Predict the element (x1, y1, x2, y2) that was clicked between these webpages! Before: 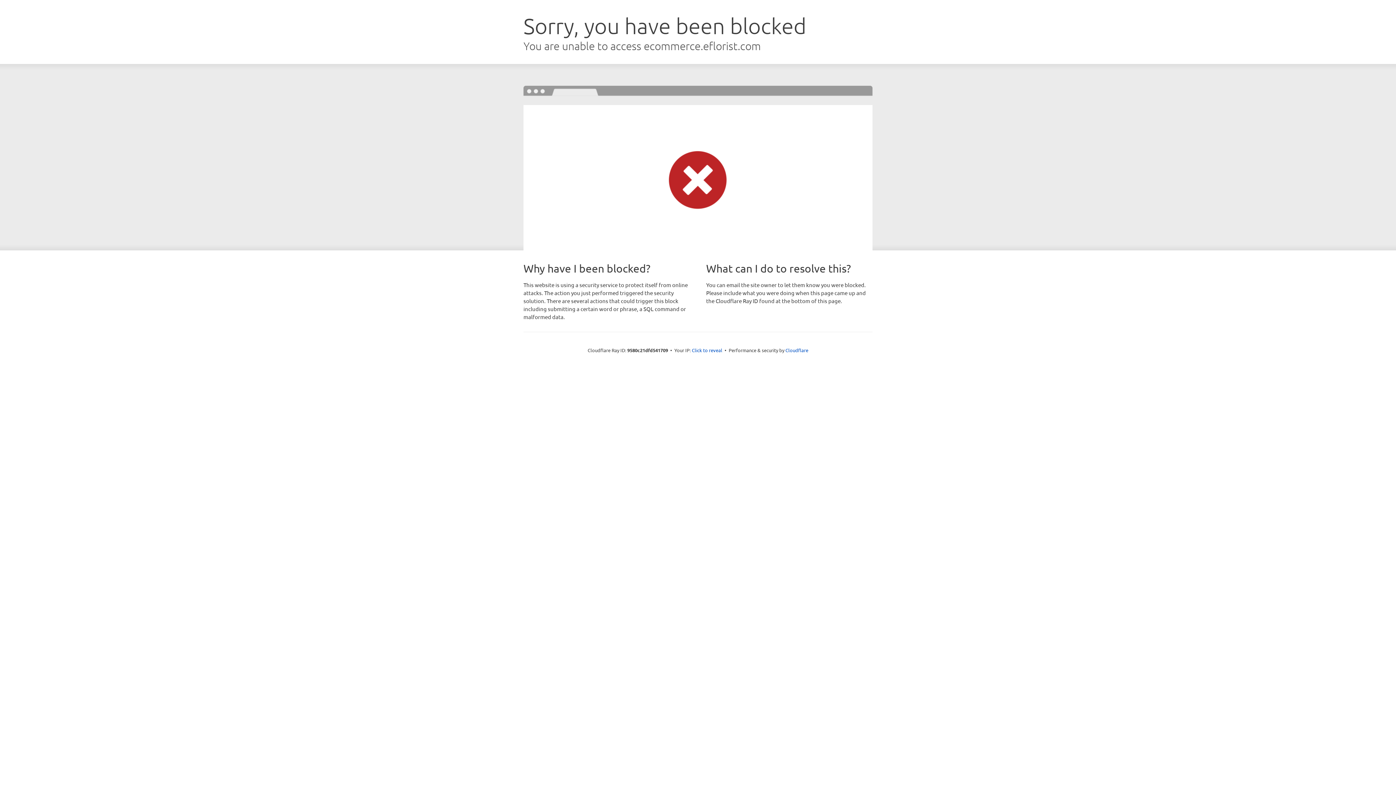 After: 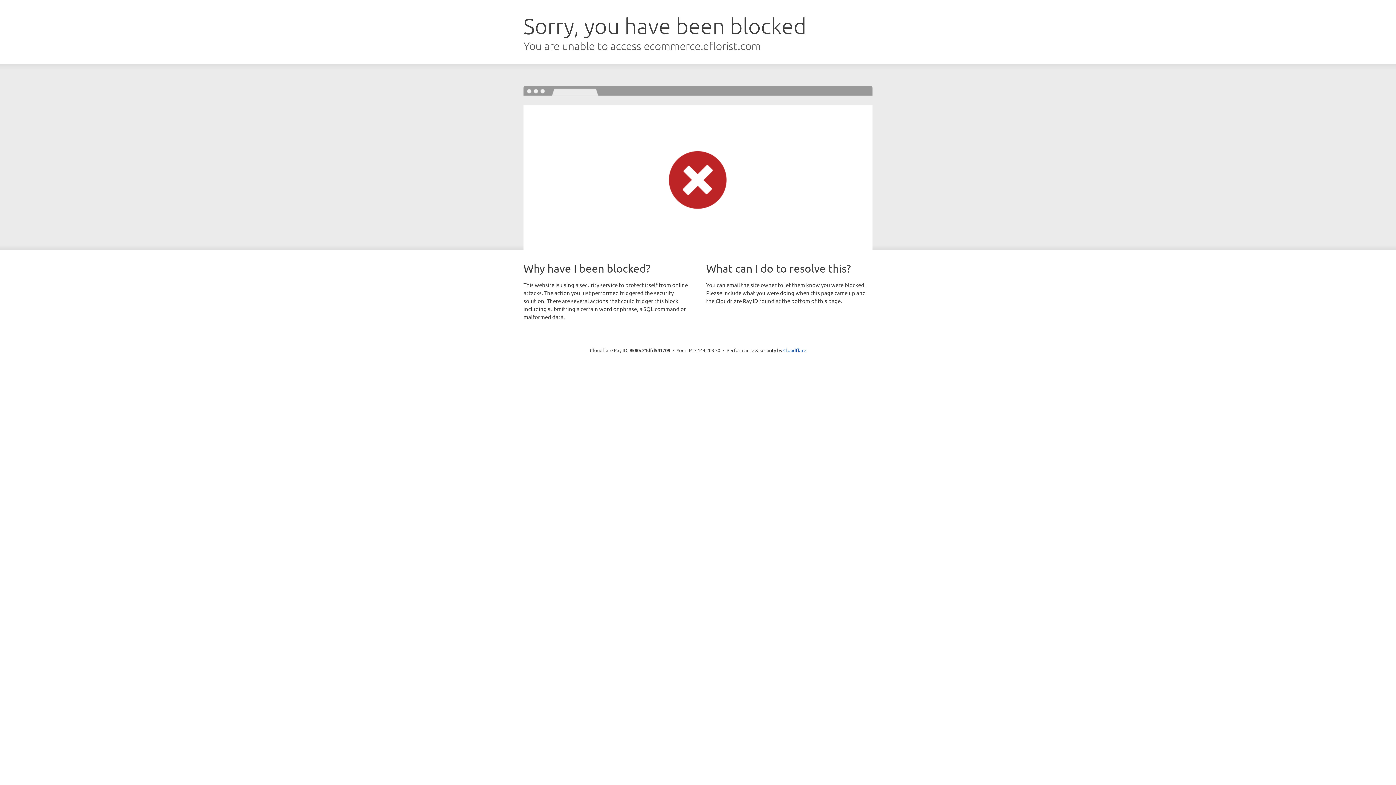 Action: label: Click to reveal bbox: (692, 346, 722, 353)